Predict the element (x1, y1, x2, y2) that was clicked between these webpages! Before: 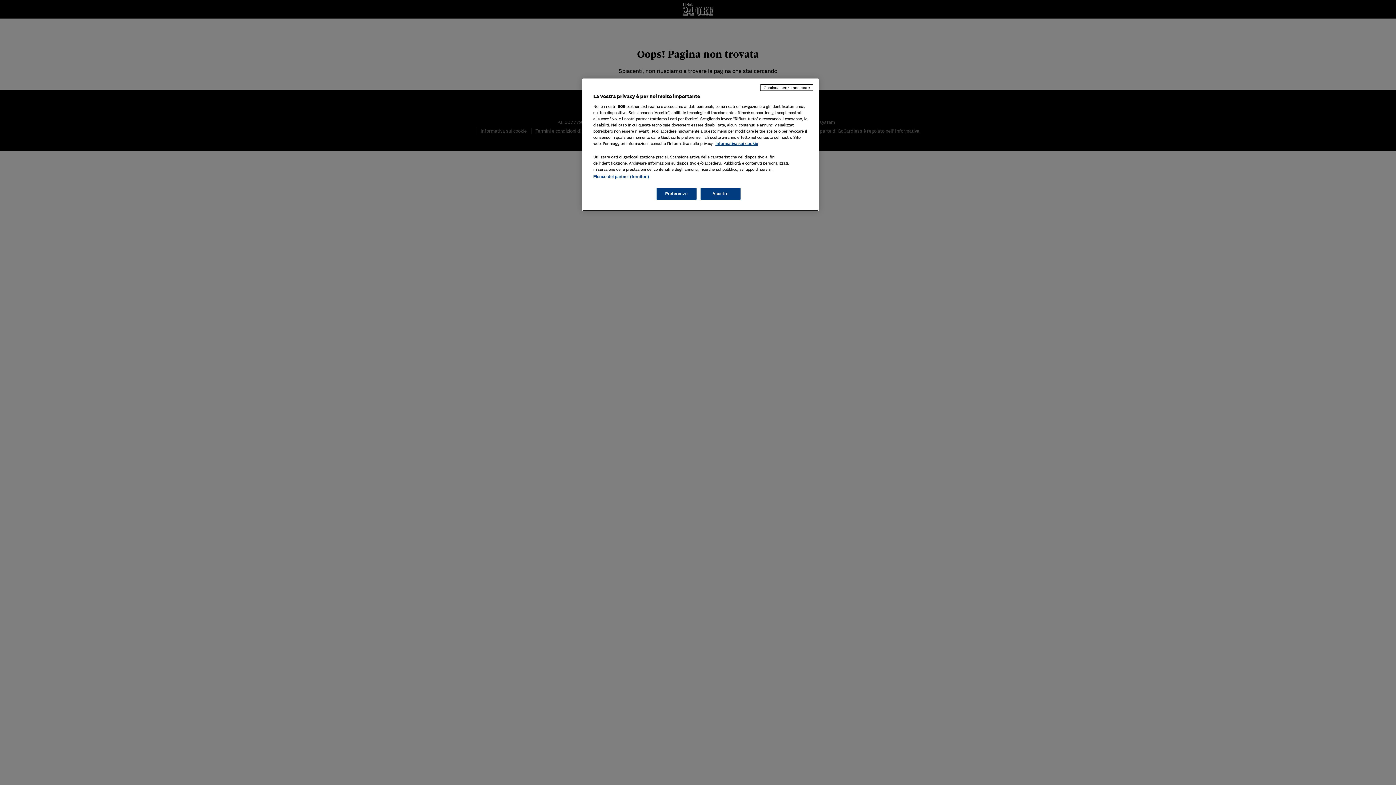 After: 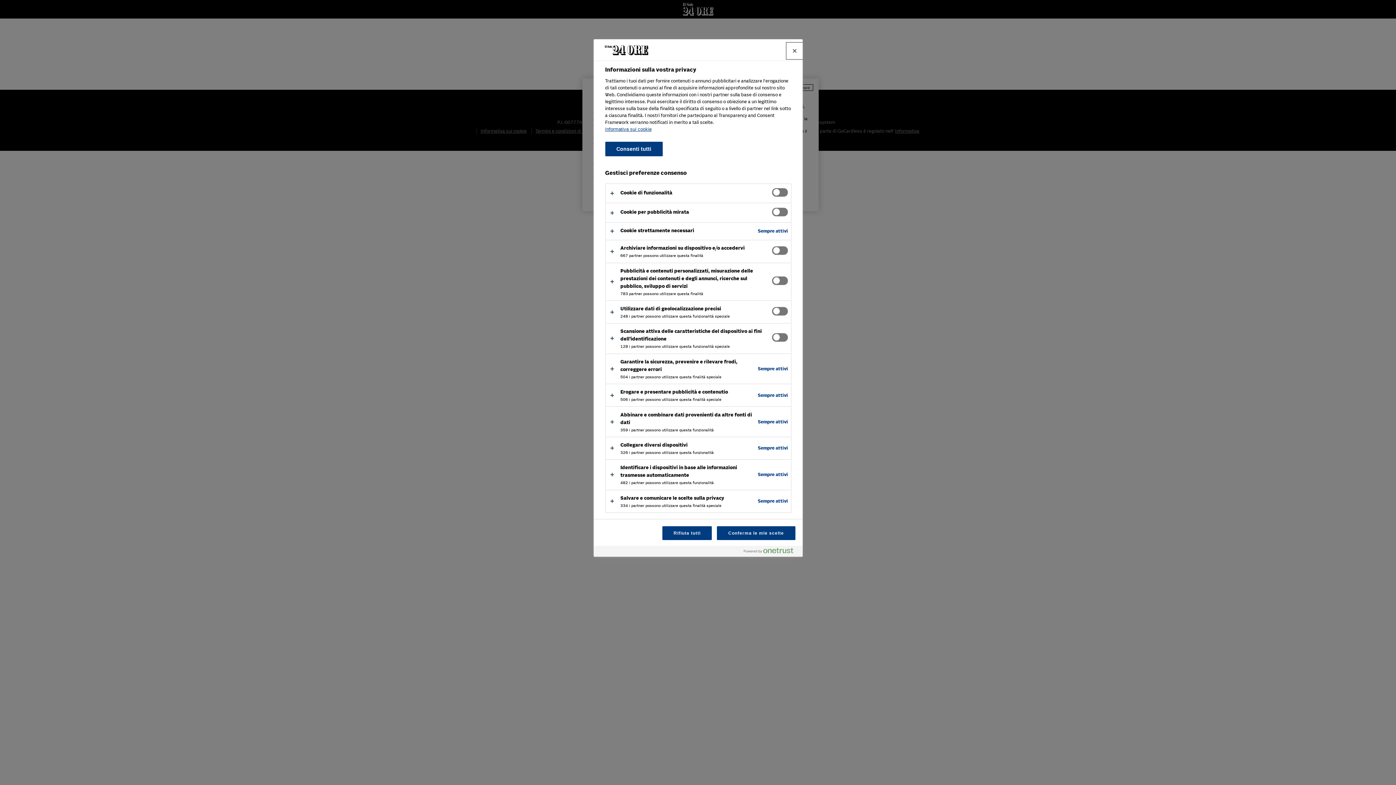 Action: bbox: (656, 188, 696, 200) label: Preferenze